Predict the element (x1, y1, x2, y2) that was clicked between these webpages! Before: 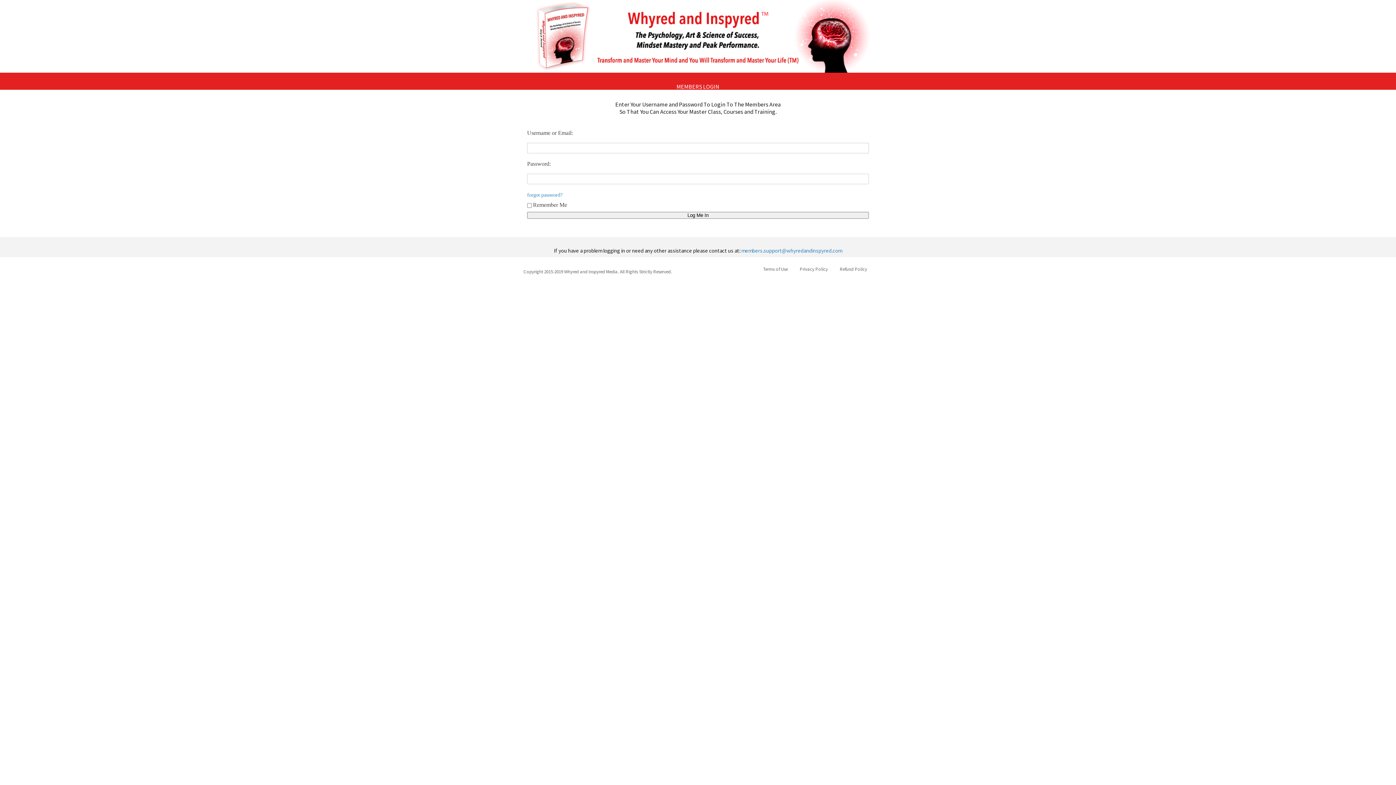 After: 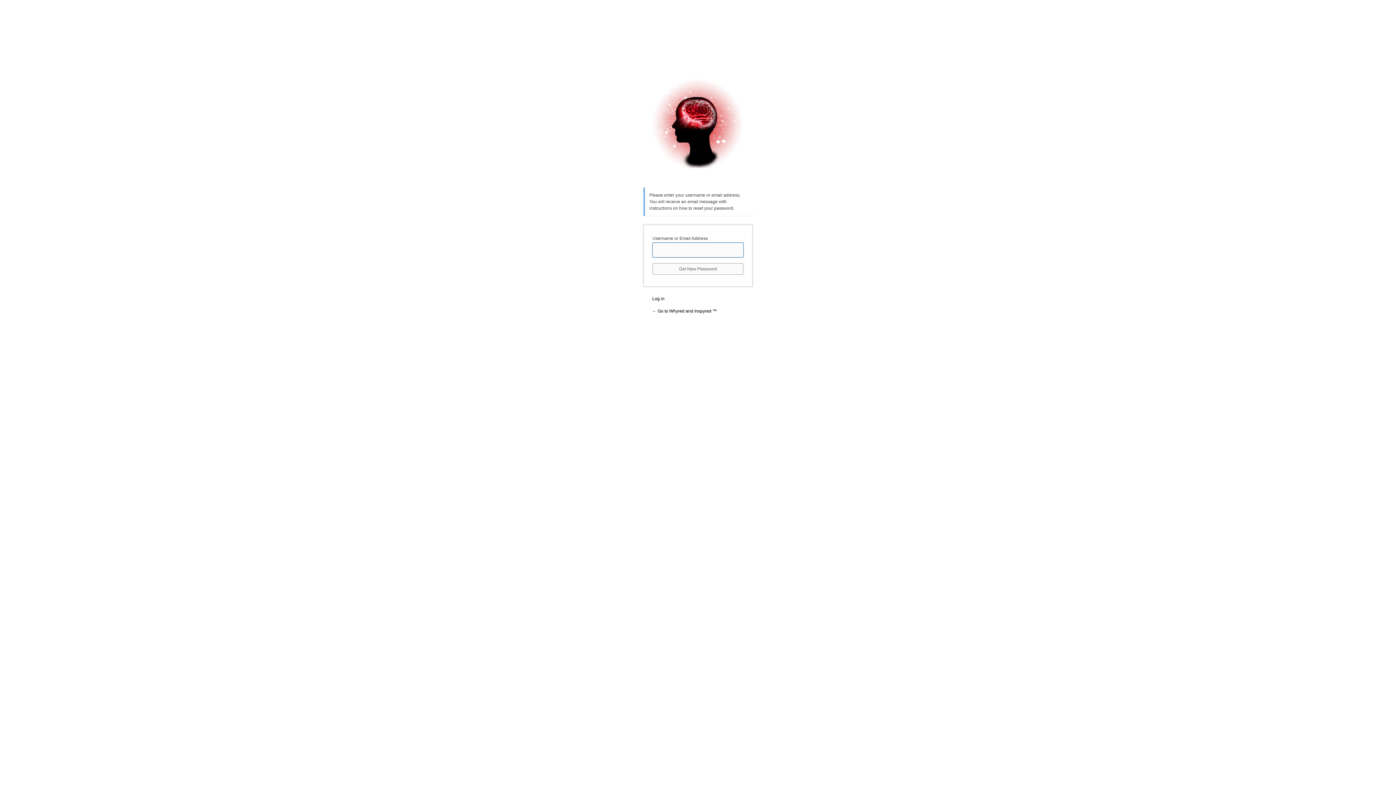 Action: label: forgot password? bbox: (527, 192, 562, 197)